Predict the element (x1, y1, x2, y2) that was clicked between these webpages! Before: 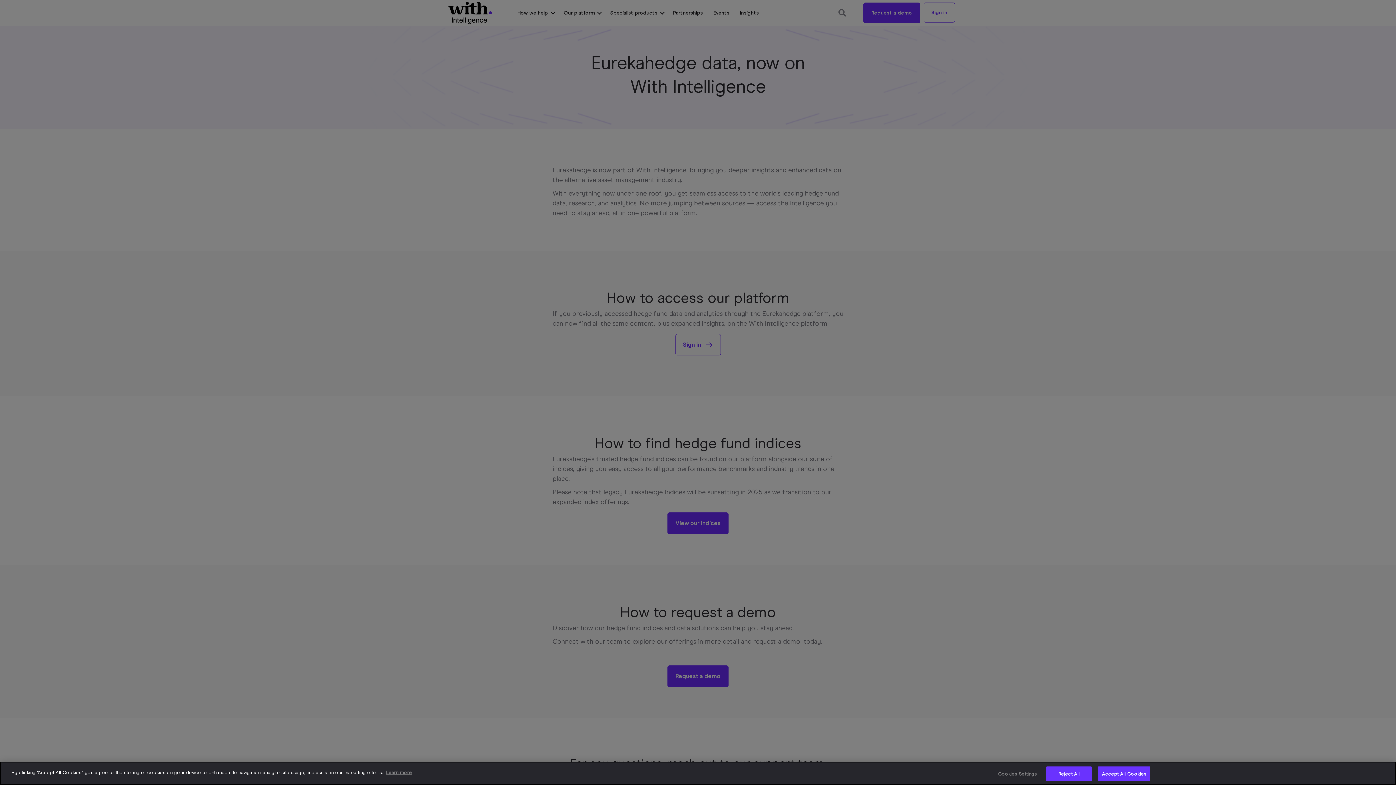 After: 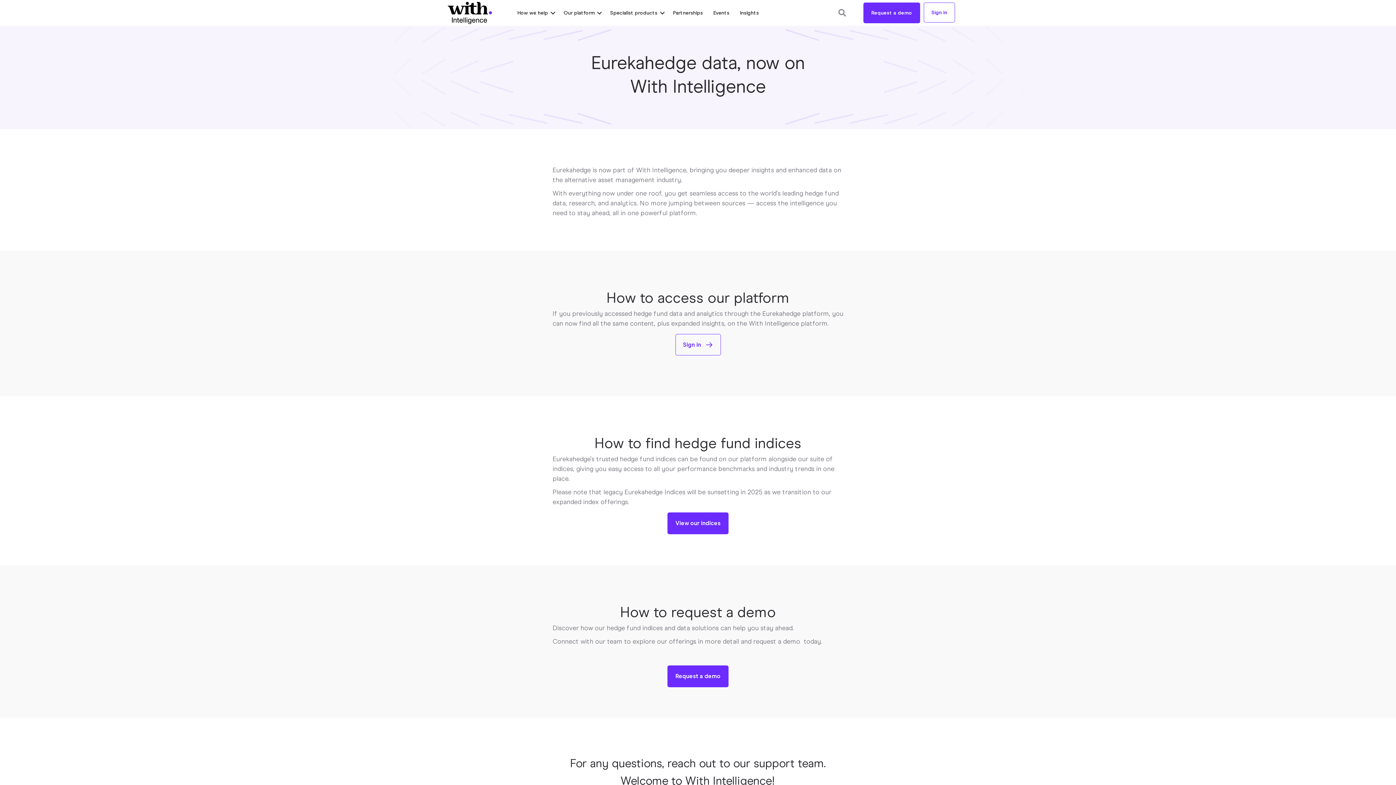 Action: bbox: (1046, 766, 1092, 781) label: Reject All